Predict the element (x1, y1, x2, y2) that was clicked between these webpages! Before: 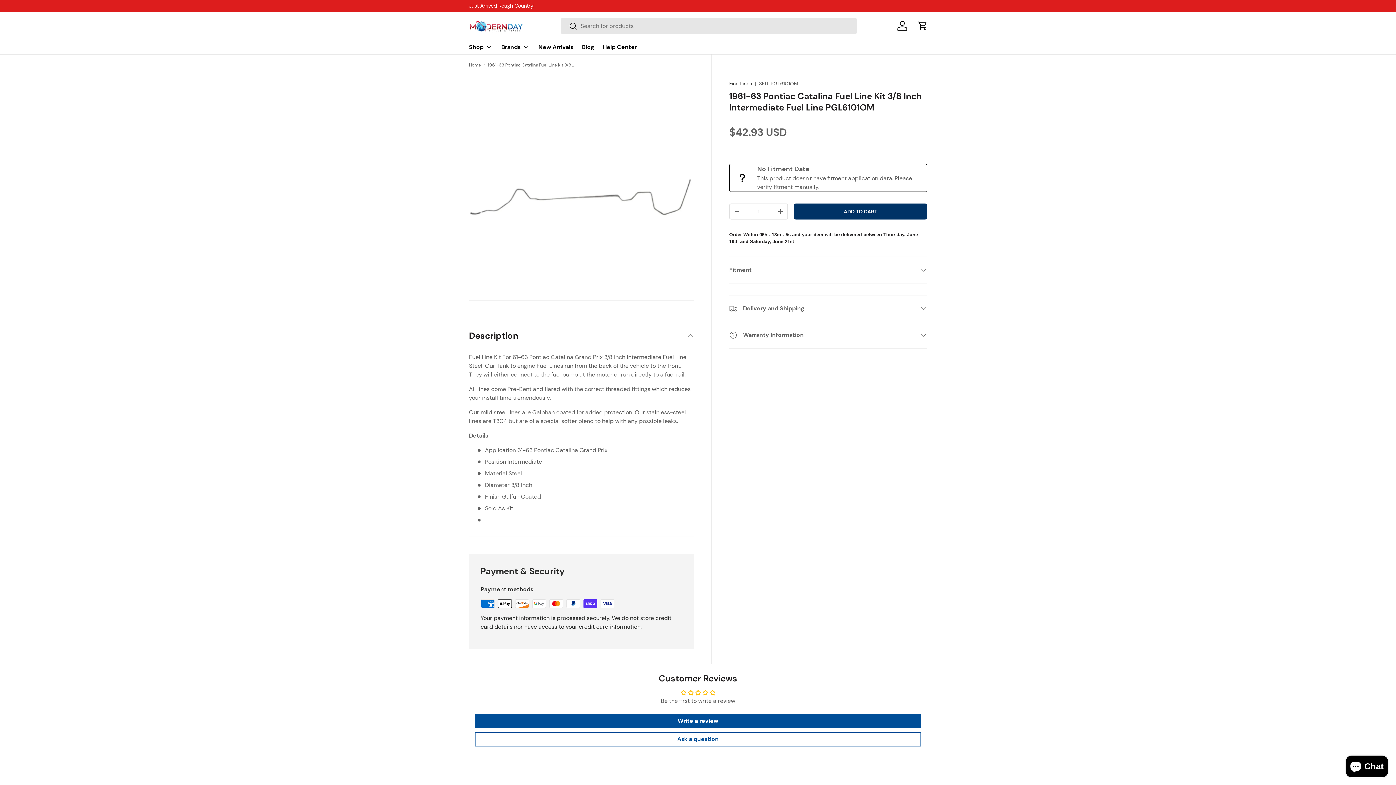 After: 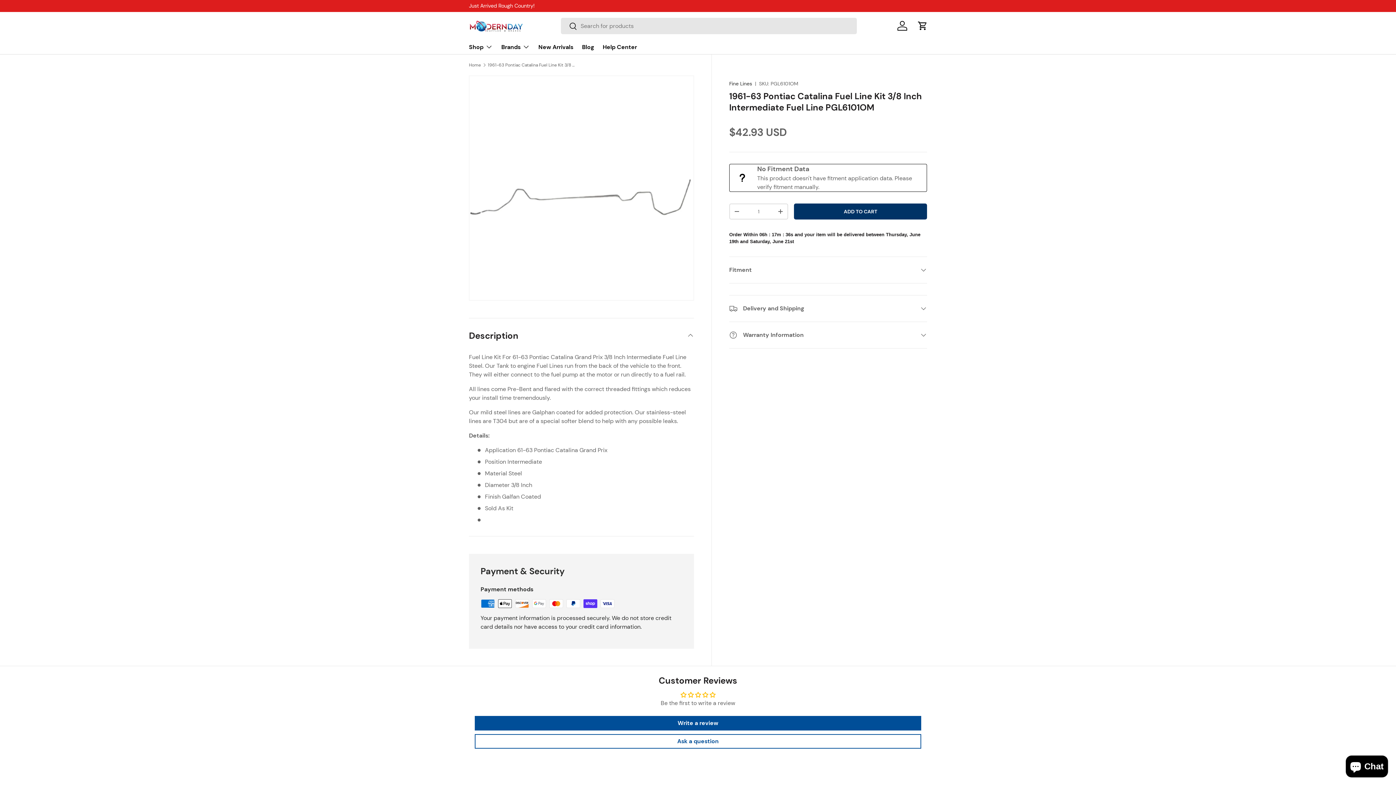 Action: bbox: (487, 62, 575, 67) label: 1961-63 Pontiac Catalina Fuel Line Kit 3/8 Inch Intermediate Fuel Line PGL6101OM